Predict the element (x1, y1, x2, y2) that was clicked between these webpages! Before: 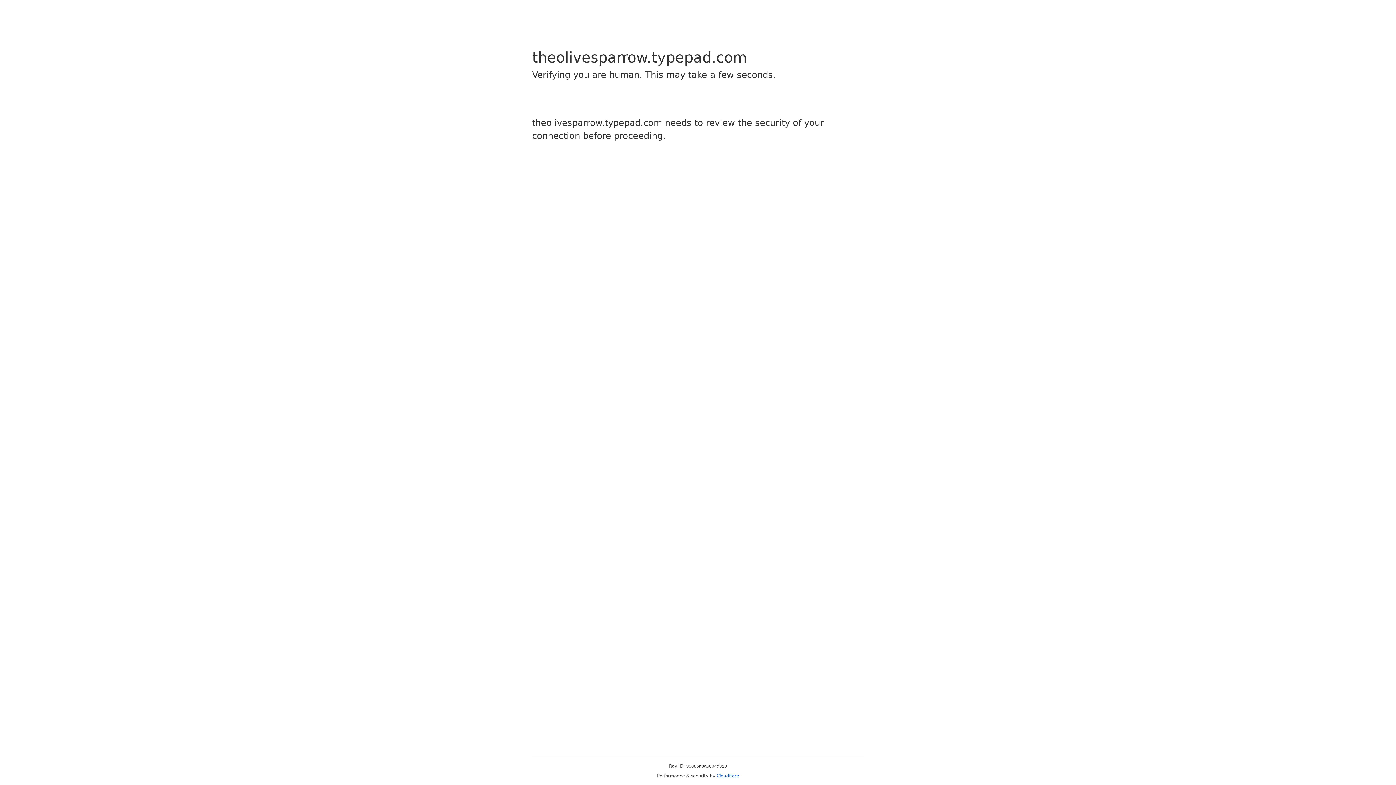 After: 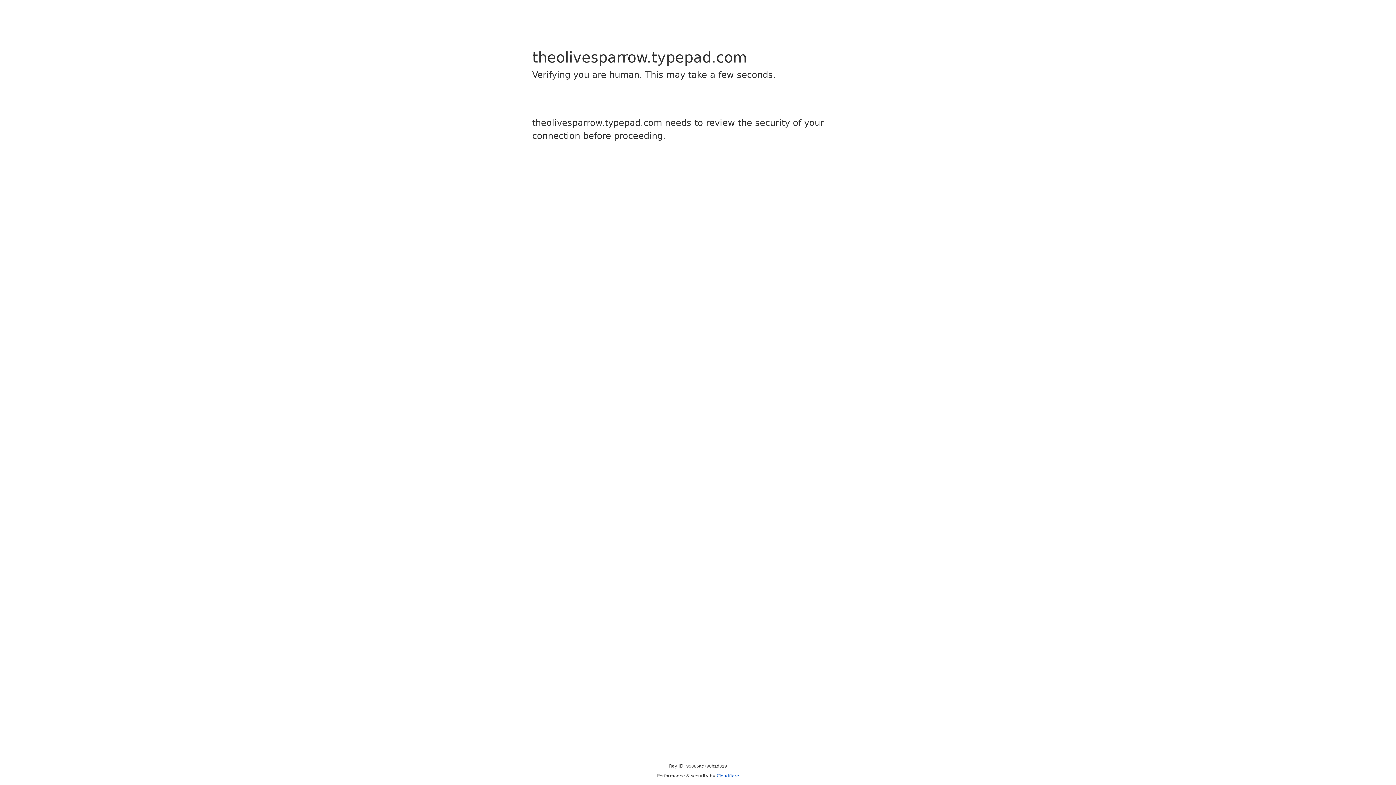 Action: label: Cloudflare bbox: (716, 773, 739, 778)